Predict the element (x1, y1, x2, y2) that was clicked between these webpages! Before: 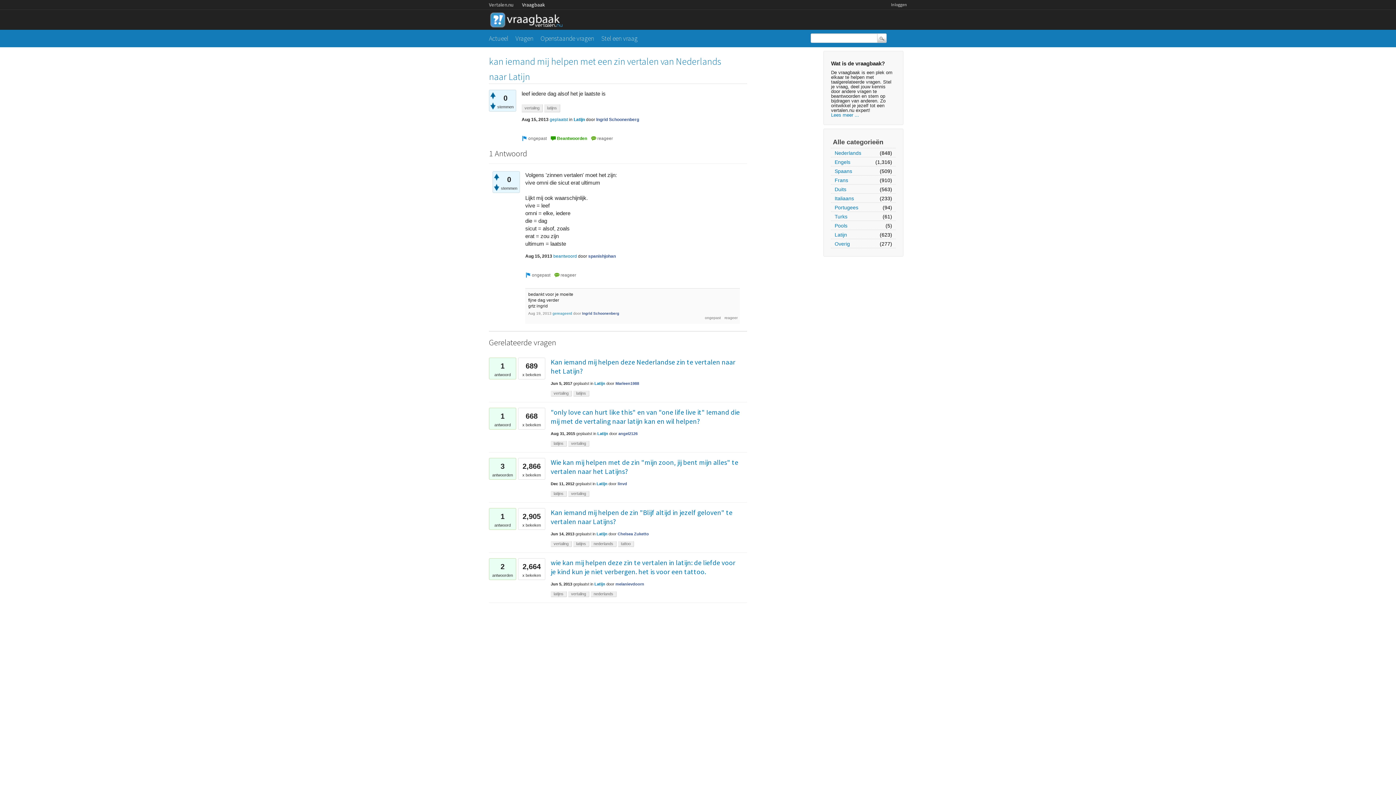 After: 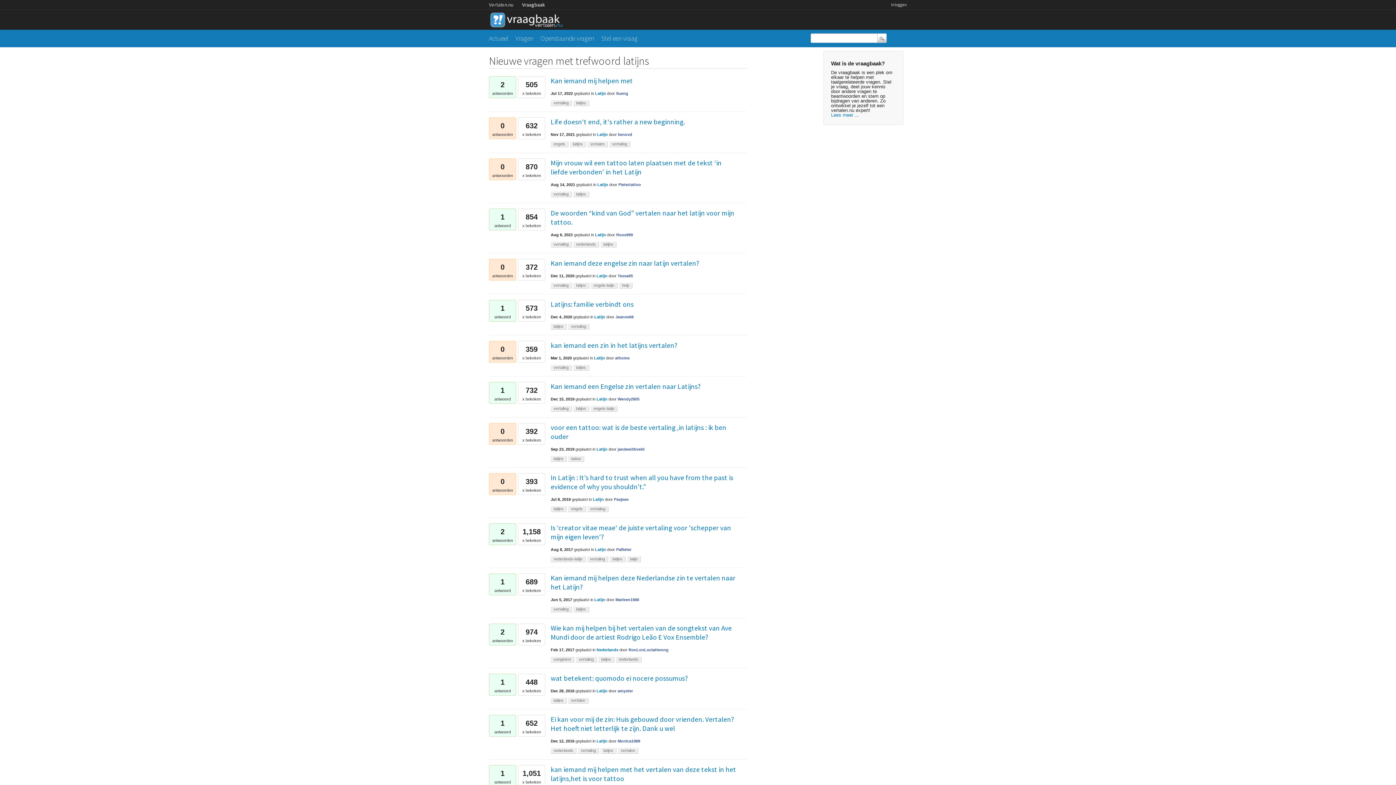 Action: label: latijns bbox: (573, 541, 589, 547)